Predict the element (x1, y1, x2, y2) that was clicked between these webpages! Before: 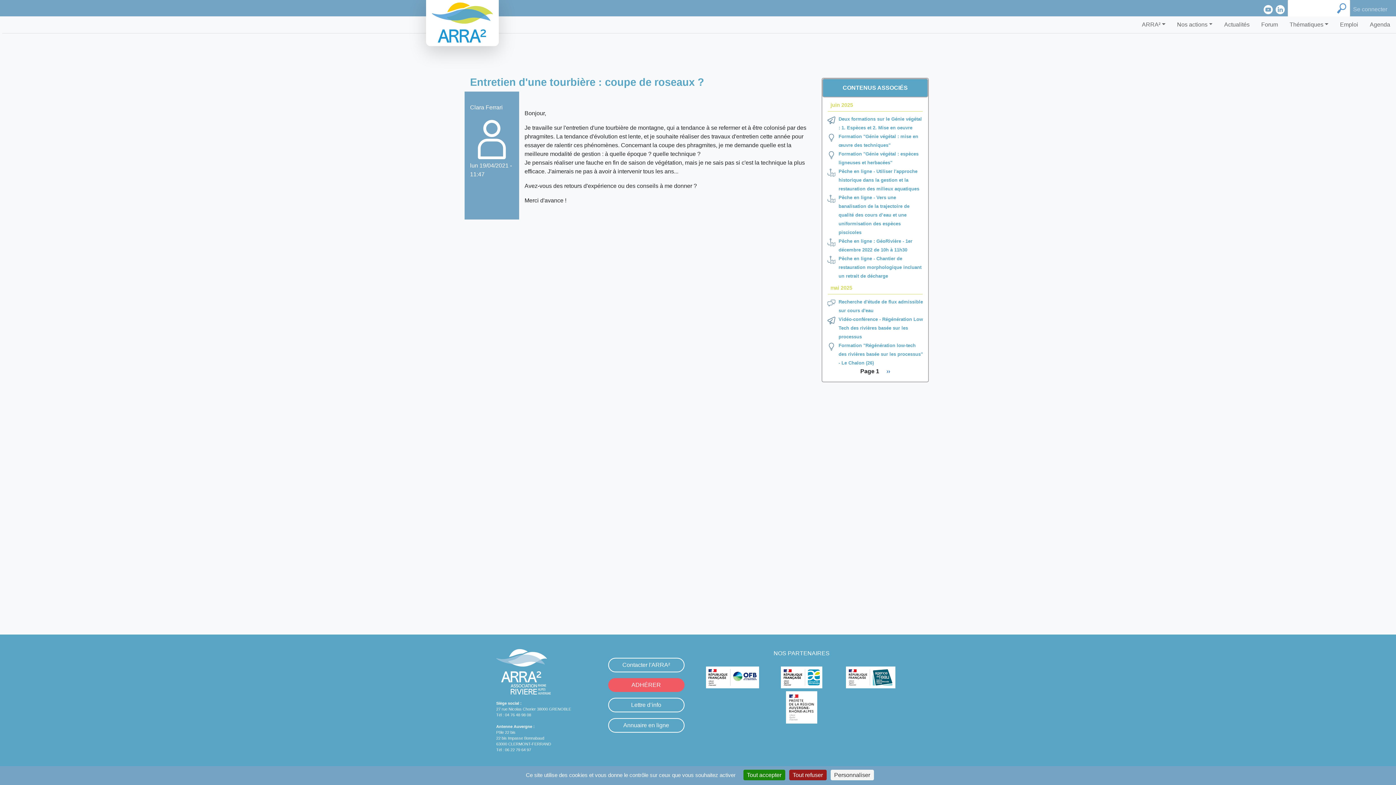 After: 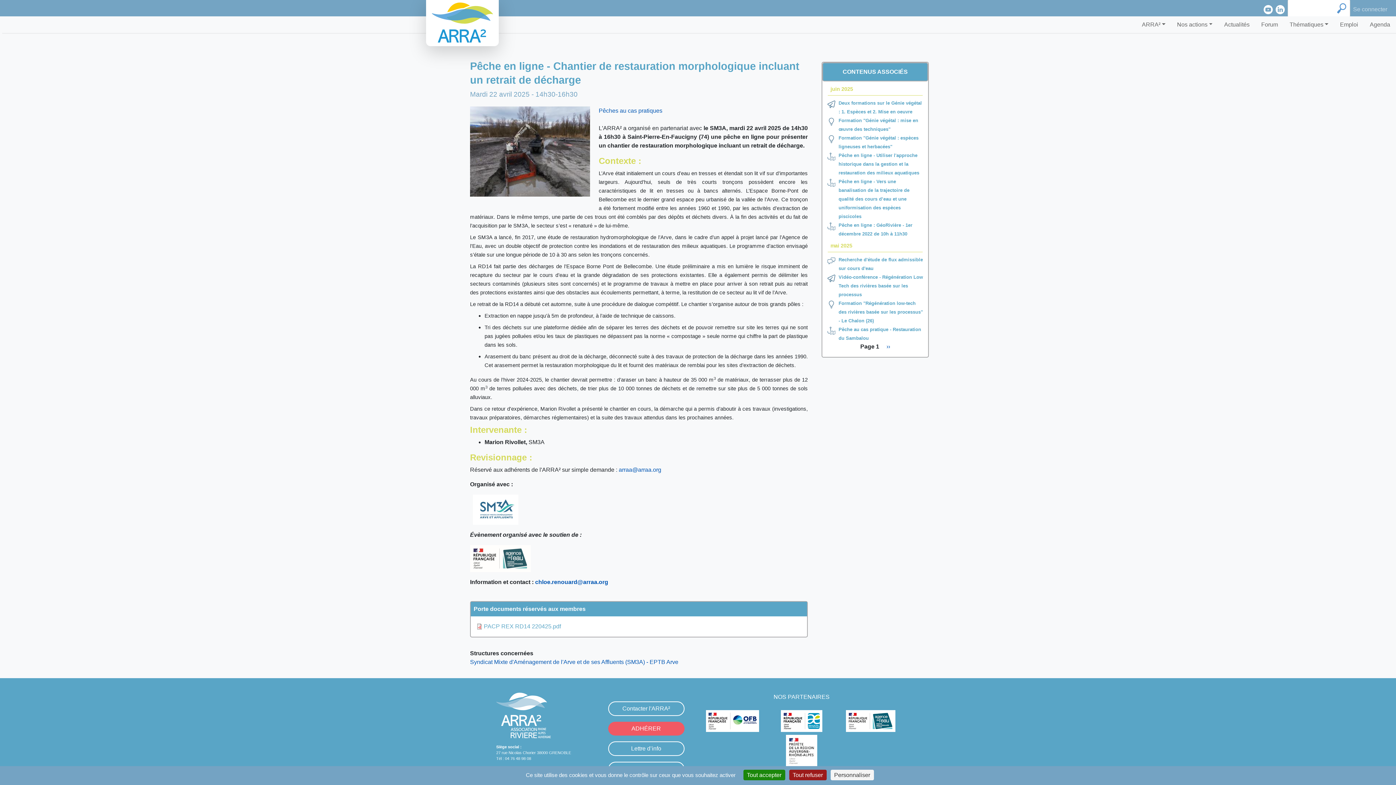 Action: bbox: (838, 255, 921, 278) label: Pêche en ligne - Chantier de restauration morphologique incluant un retrait de décharge